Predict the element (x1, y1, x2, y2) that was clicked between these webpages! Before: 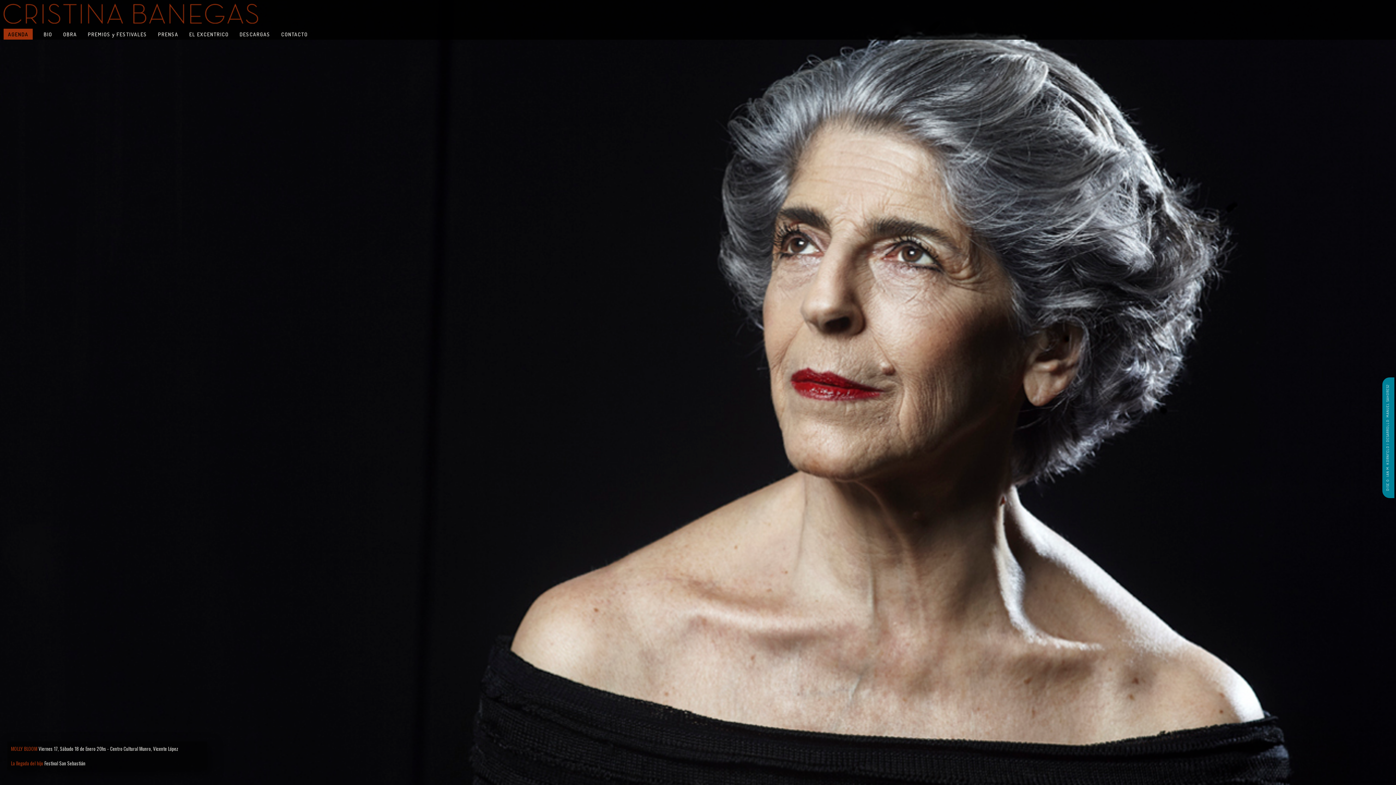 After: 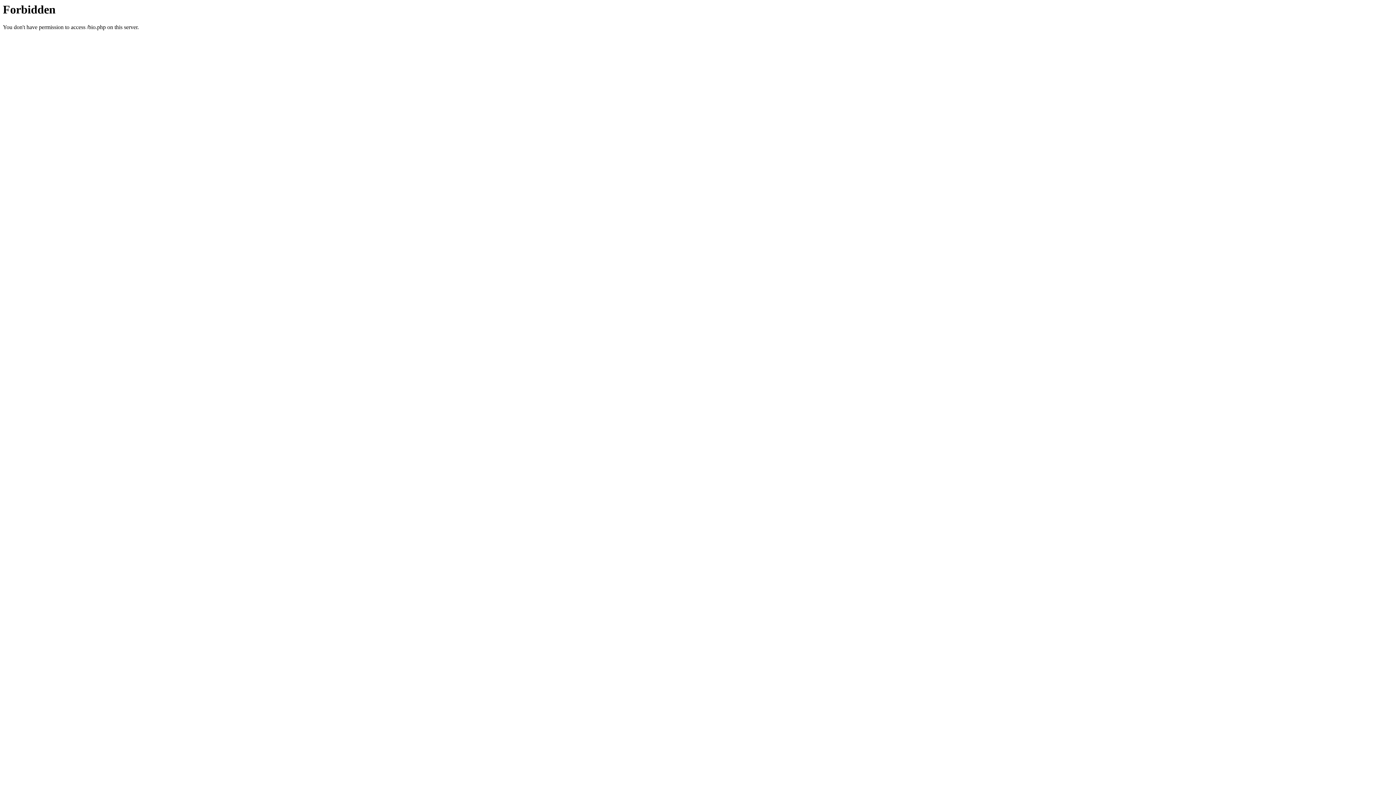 Action: label: BIO bbox: (43, 30, 52, 37)